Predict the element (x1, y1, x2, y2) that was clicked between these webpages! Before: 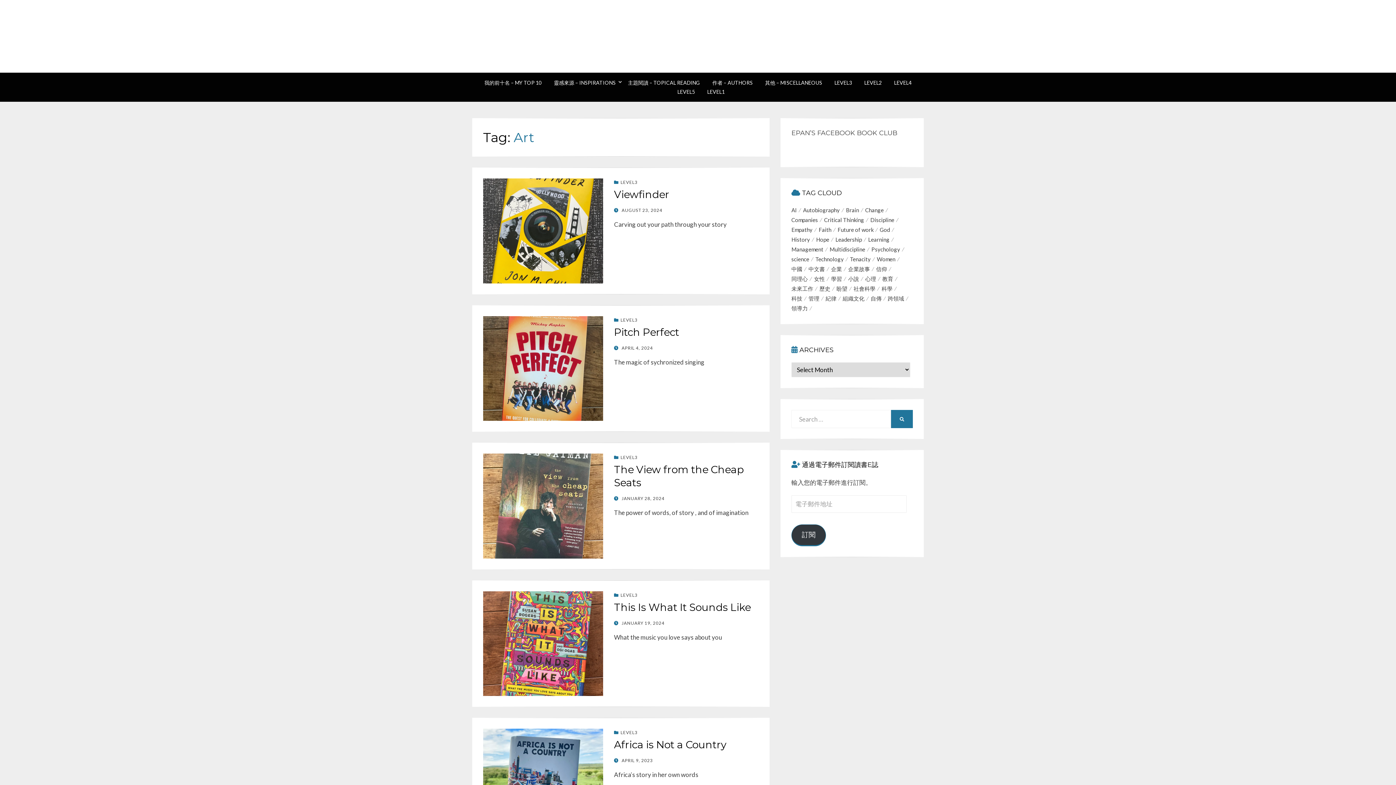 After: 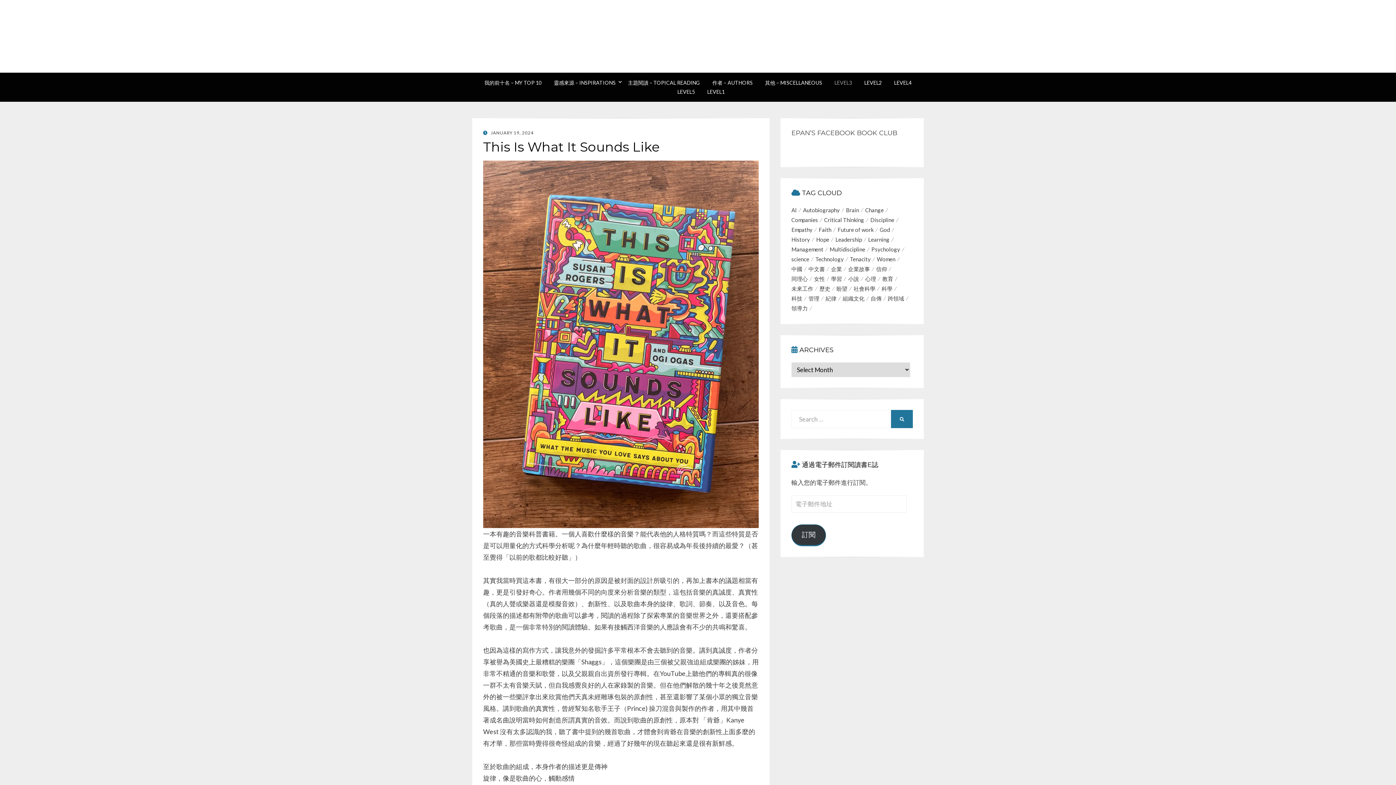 Action: bbox: (483, 591, 603, 696)